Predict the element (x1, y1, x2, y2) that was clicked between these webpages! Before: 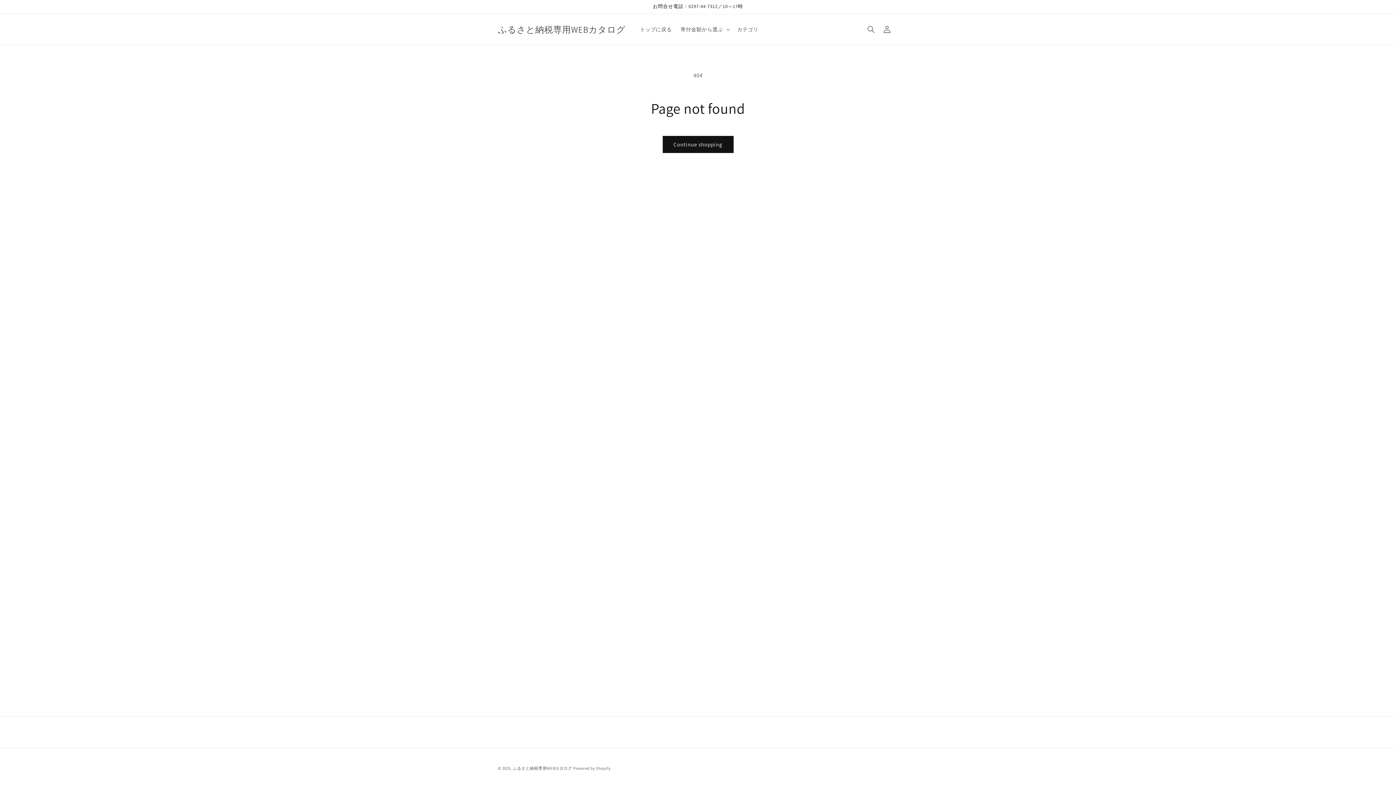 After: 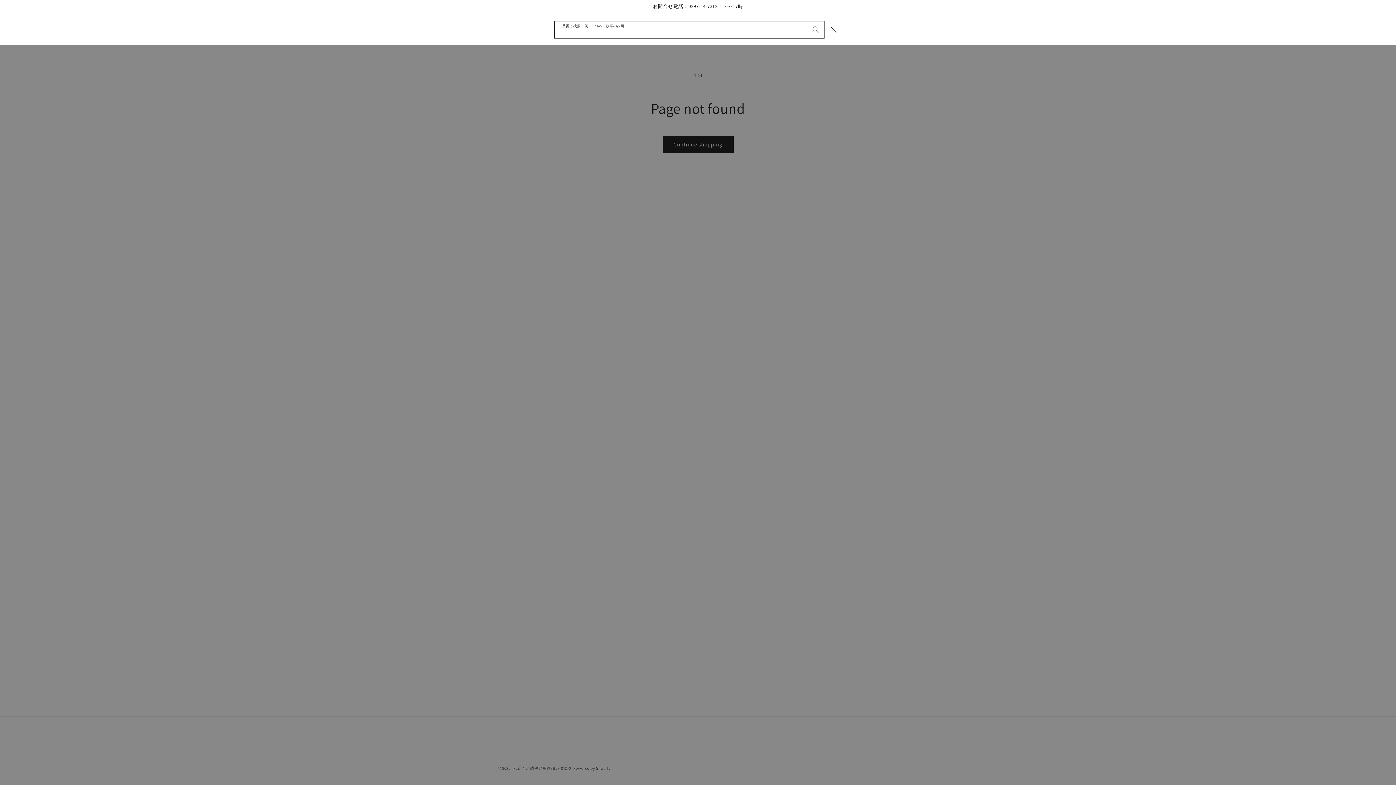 Action: bbox: (863, 21, 879, 37) label: 品番で検索　例　12345　数字のみ可